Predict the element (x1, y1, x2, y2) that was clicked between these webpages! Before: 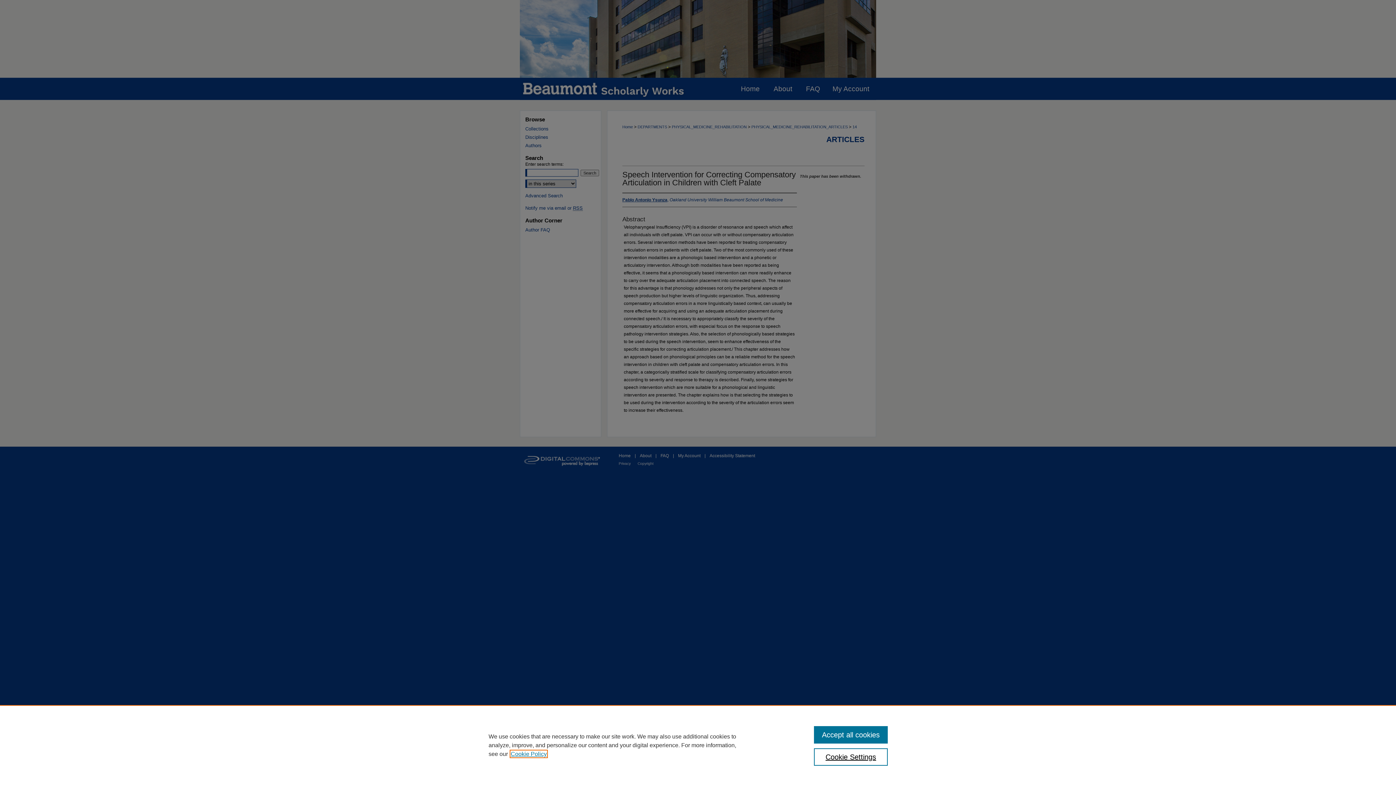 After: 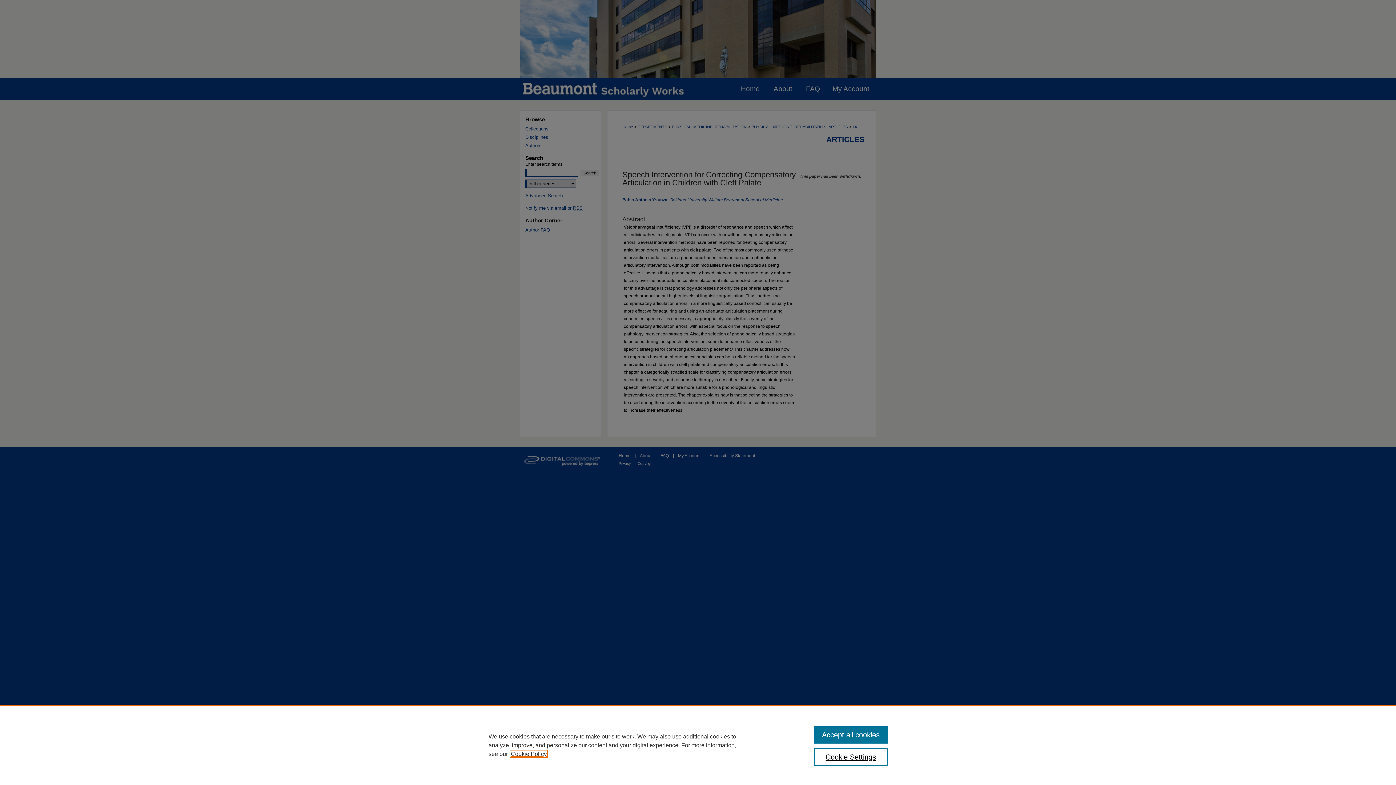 Action: bbox: (510, 751, 546, 757) label: , opens in a new tab